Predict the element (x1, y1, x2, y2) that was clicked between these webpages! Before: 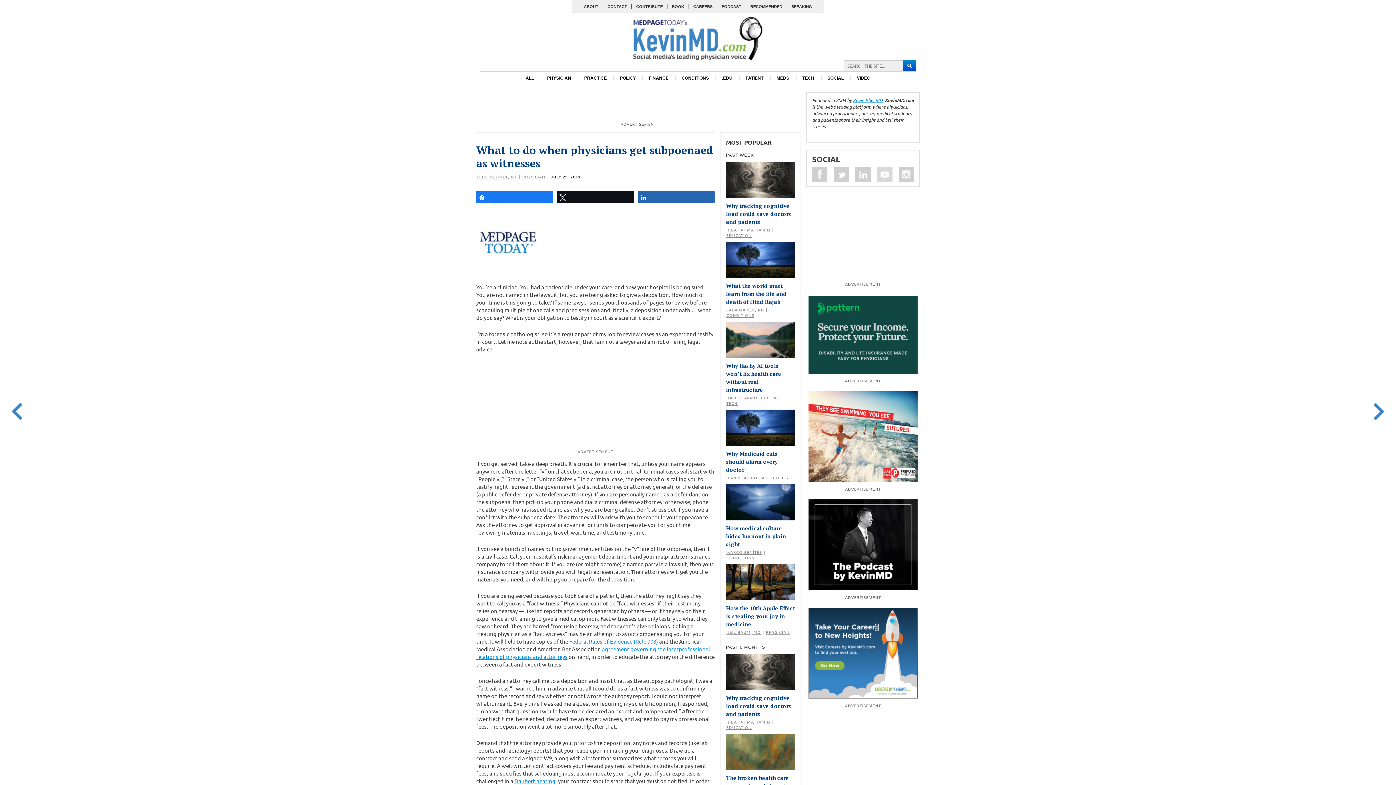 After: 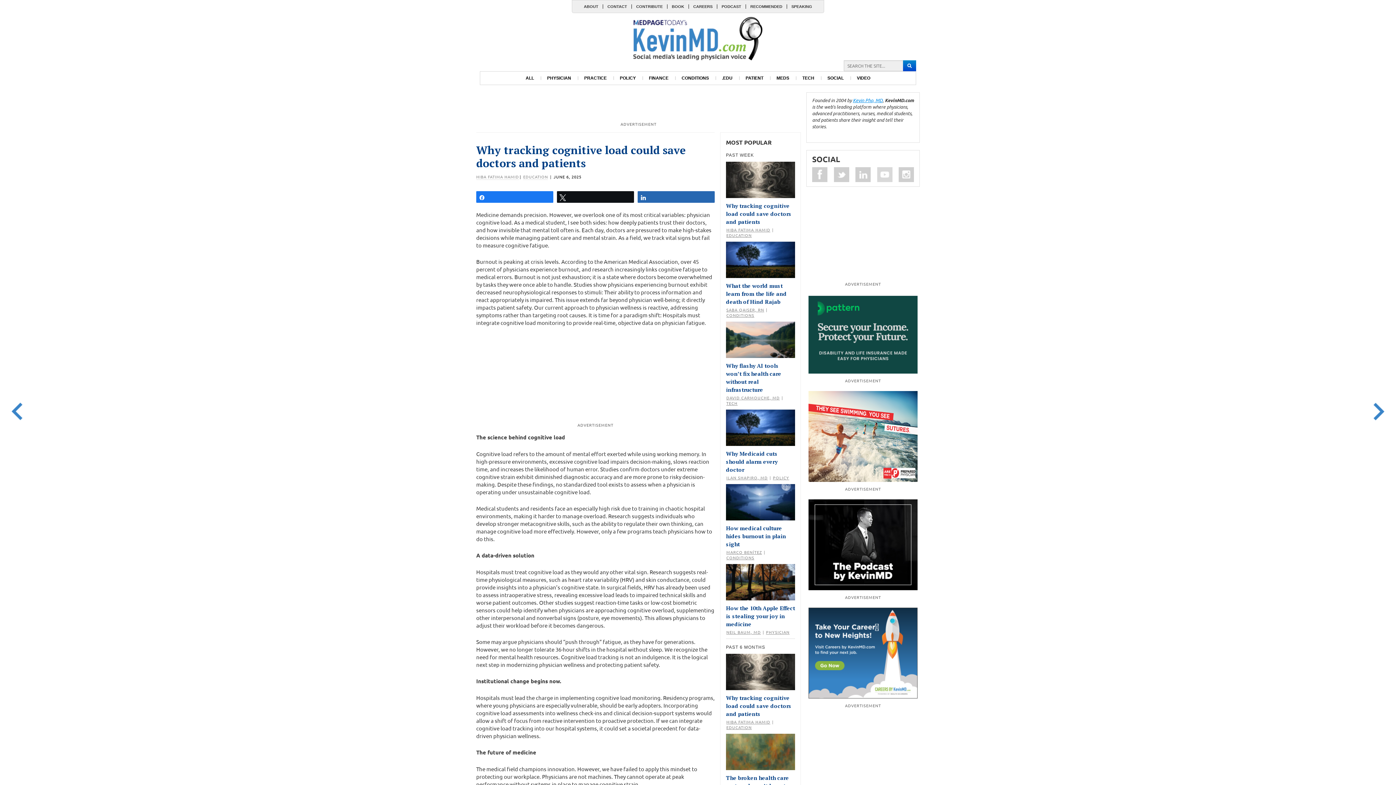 Action: bbox: (726, 202, 791, 225) label: Why tracking cognitive load could save doctors and patients